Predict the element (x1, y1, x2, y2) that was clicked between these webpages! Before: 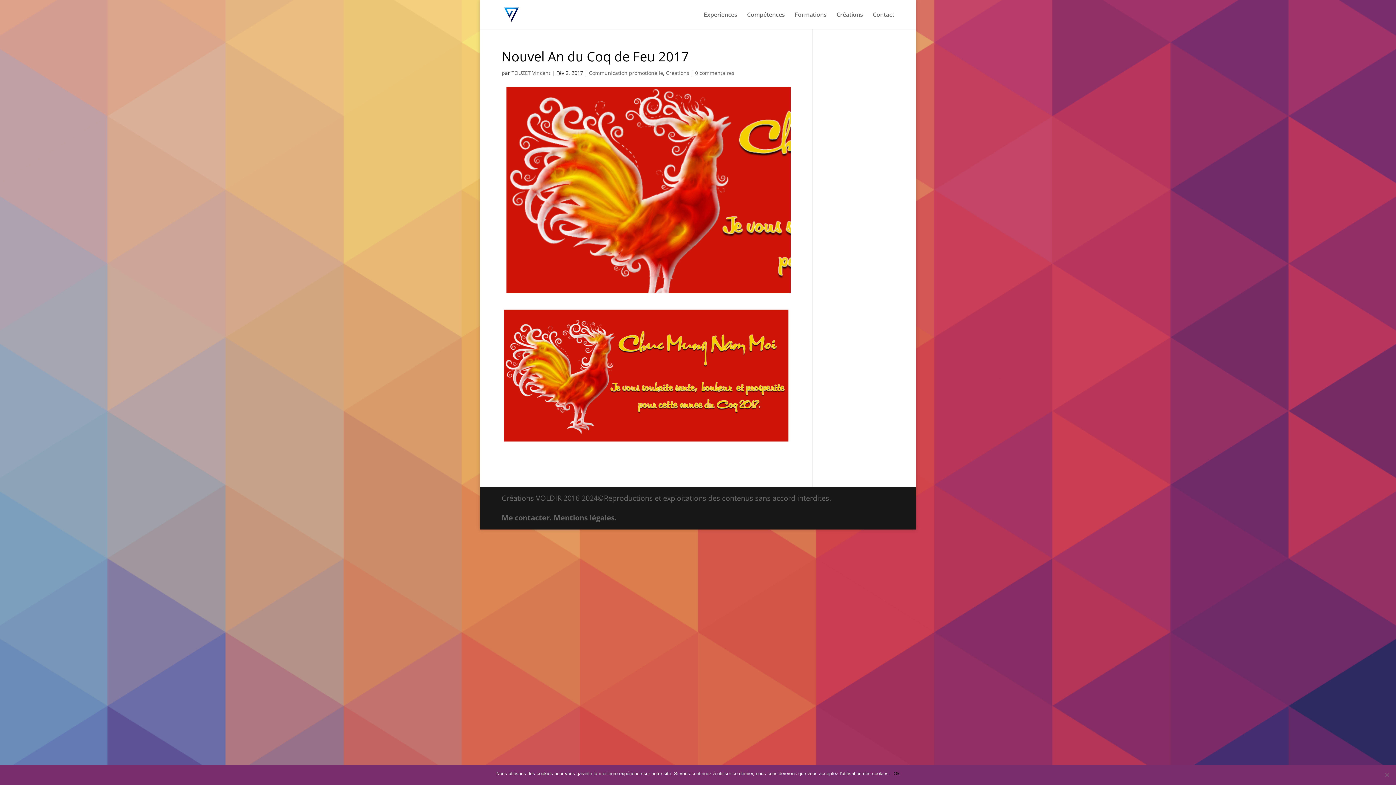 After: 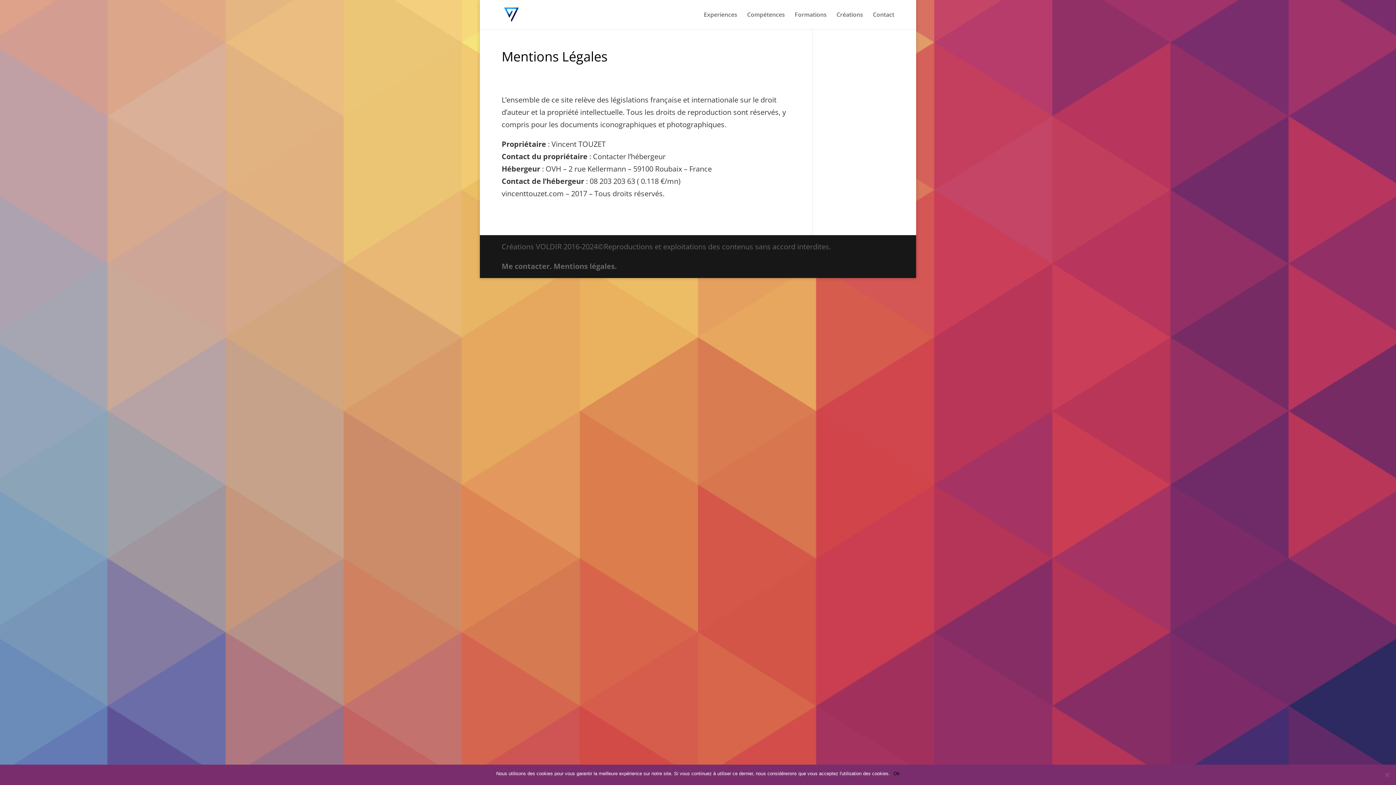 Action: label: Mentions légales. bbox: (553, 513, 617, 522)